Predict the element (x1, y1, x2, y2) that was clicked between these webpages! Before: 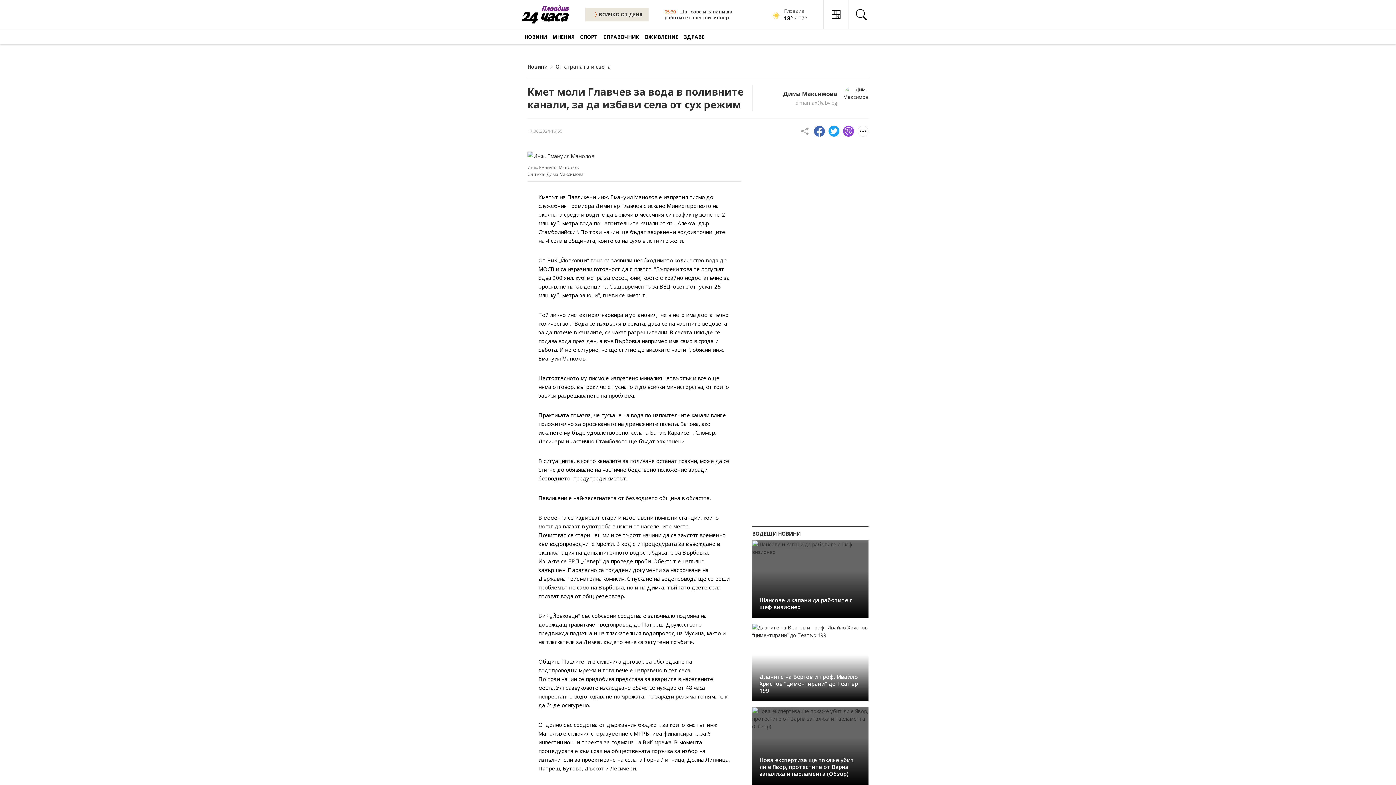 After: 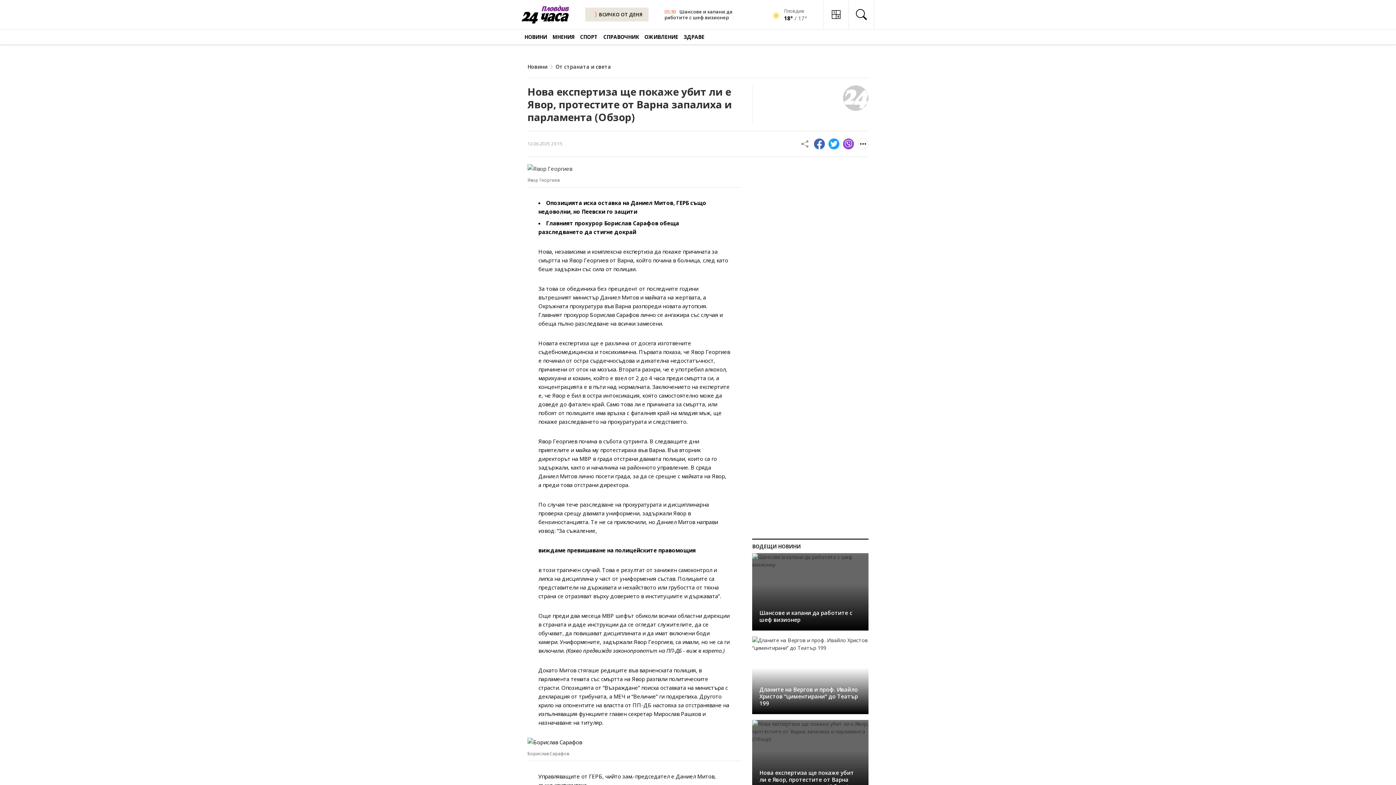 Action: bbox: (752, 707, 868, 785)